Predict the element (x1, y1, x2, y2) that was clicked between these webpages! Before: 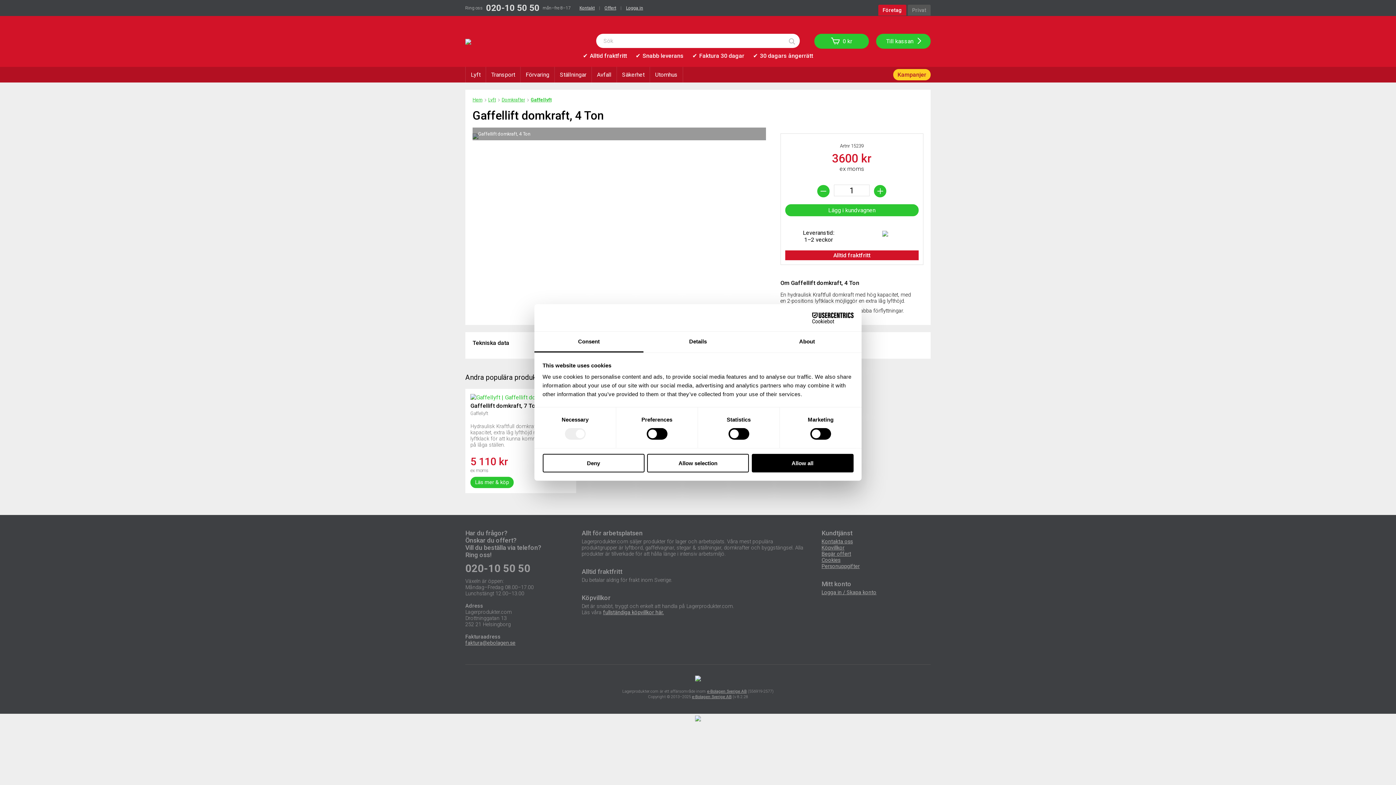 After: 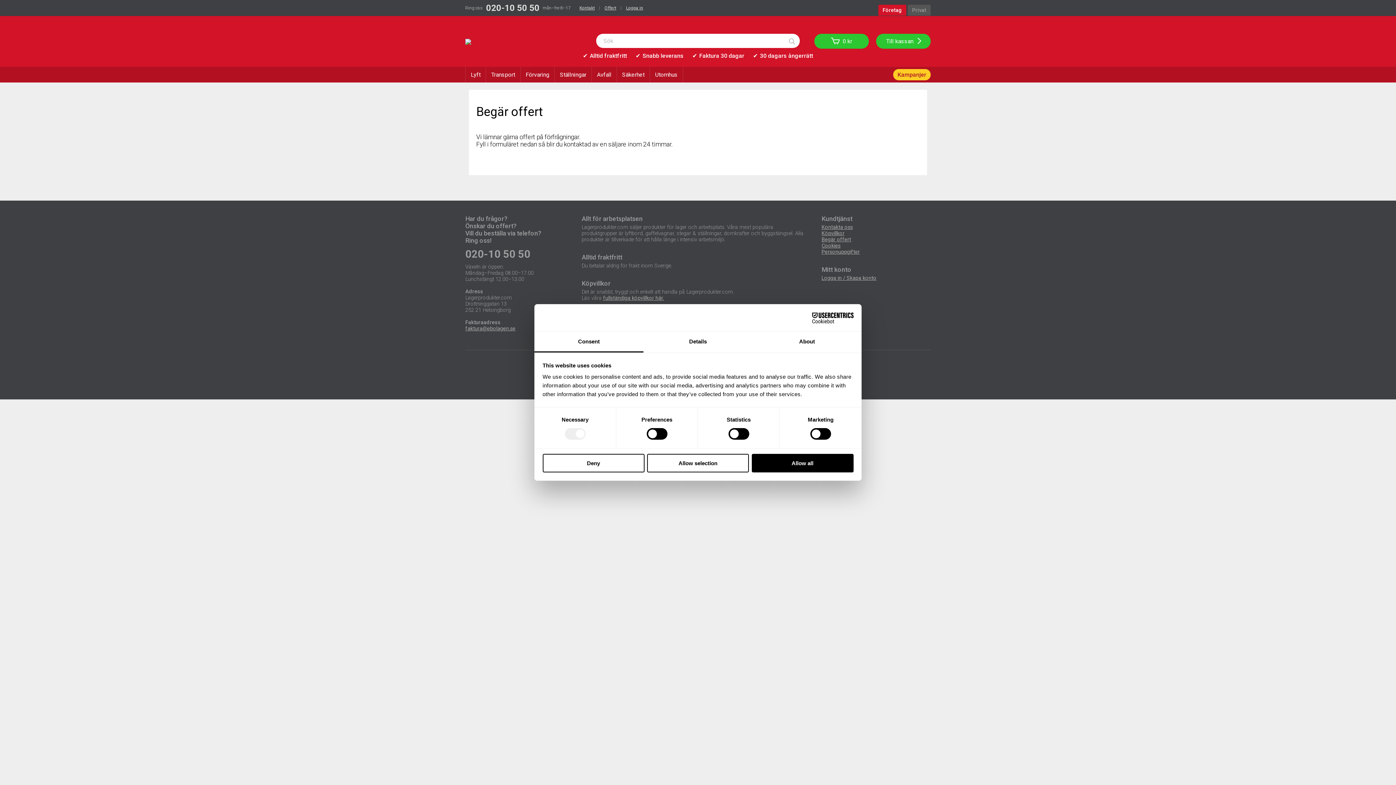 Action: label: Offert bbox: (604, 5, 616, 10)